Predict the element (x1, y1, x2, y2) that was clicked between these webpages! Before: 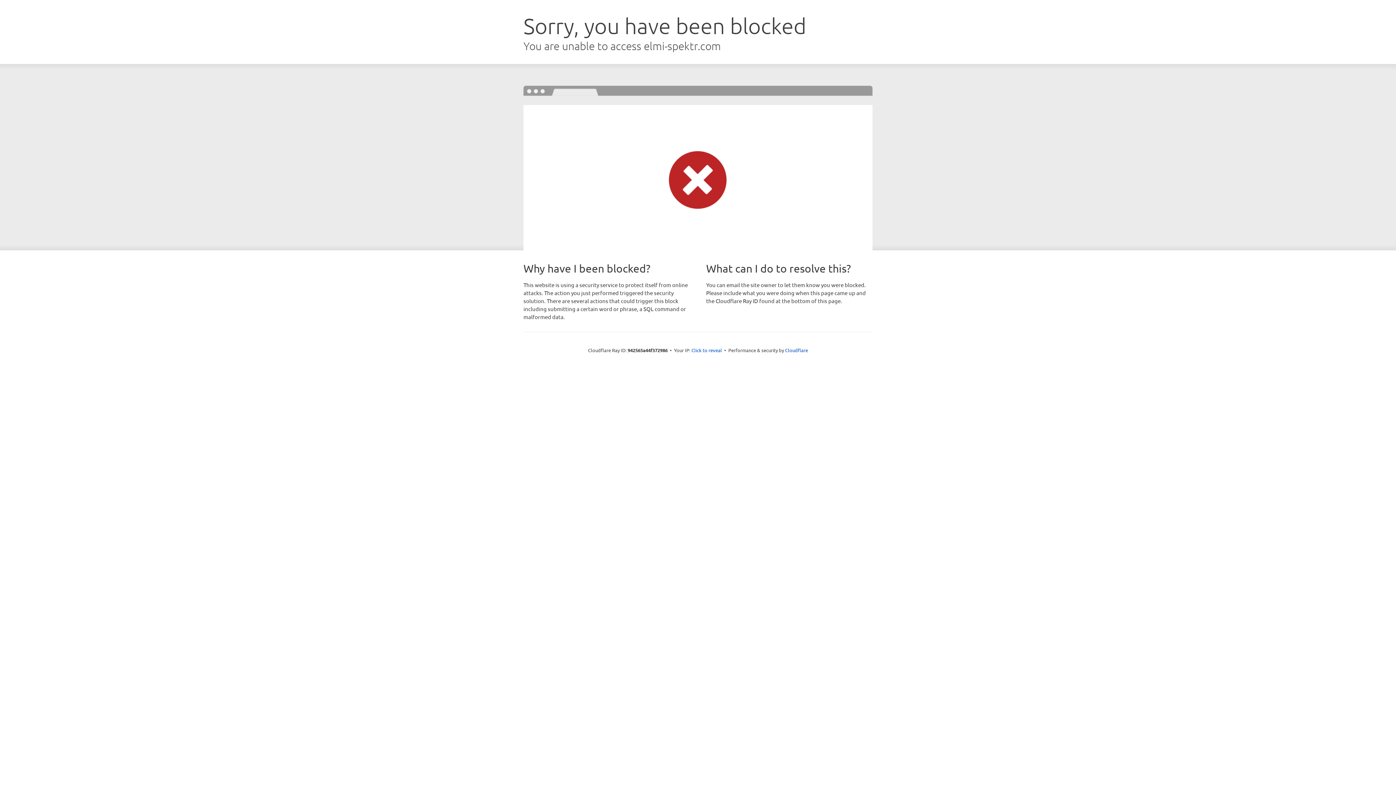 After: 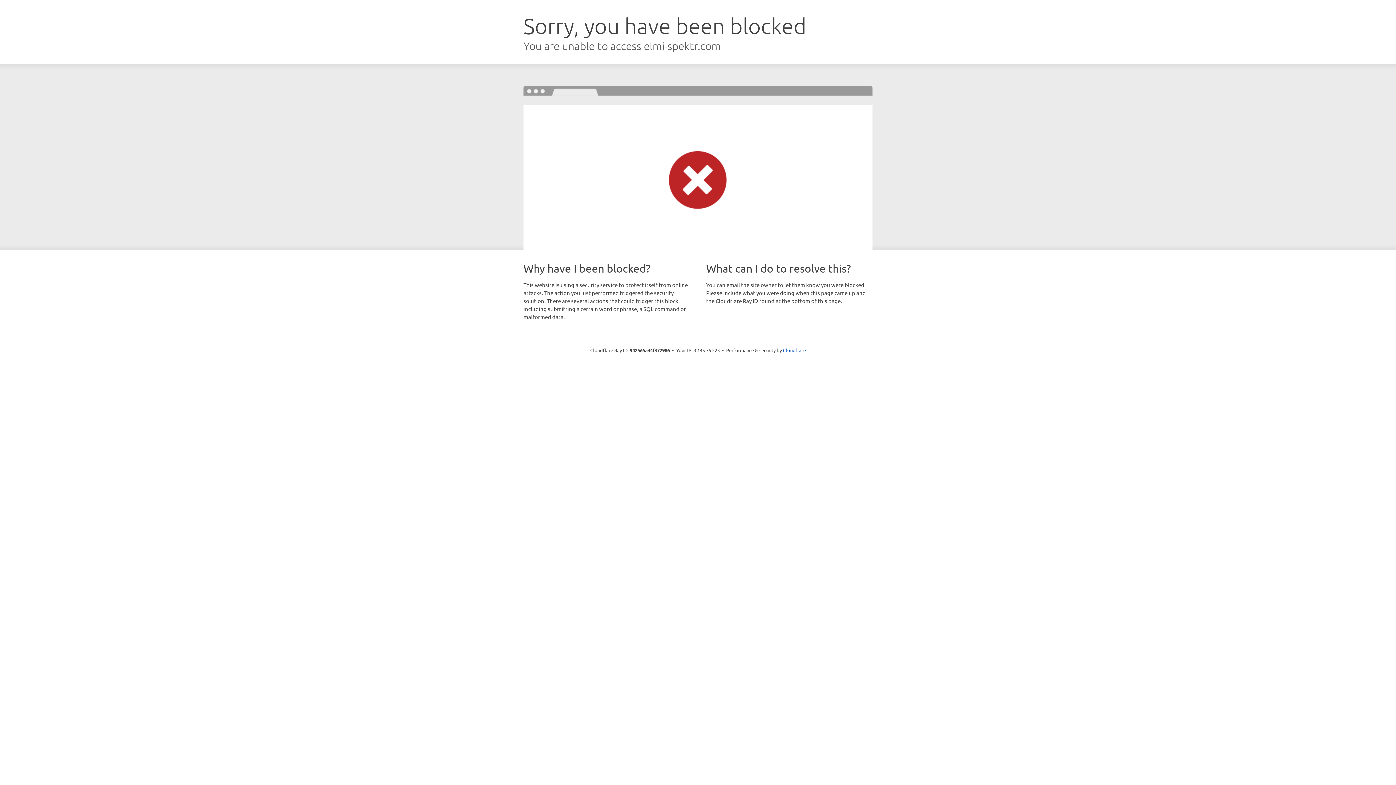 Action: bbox: (691, 346, 722, 353) label: Click to reveal